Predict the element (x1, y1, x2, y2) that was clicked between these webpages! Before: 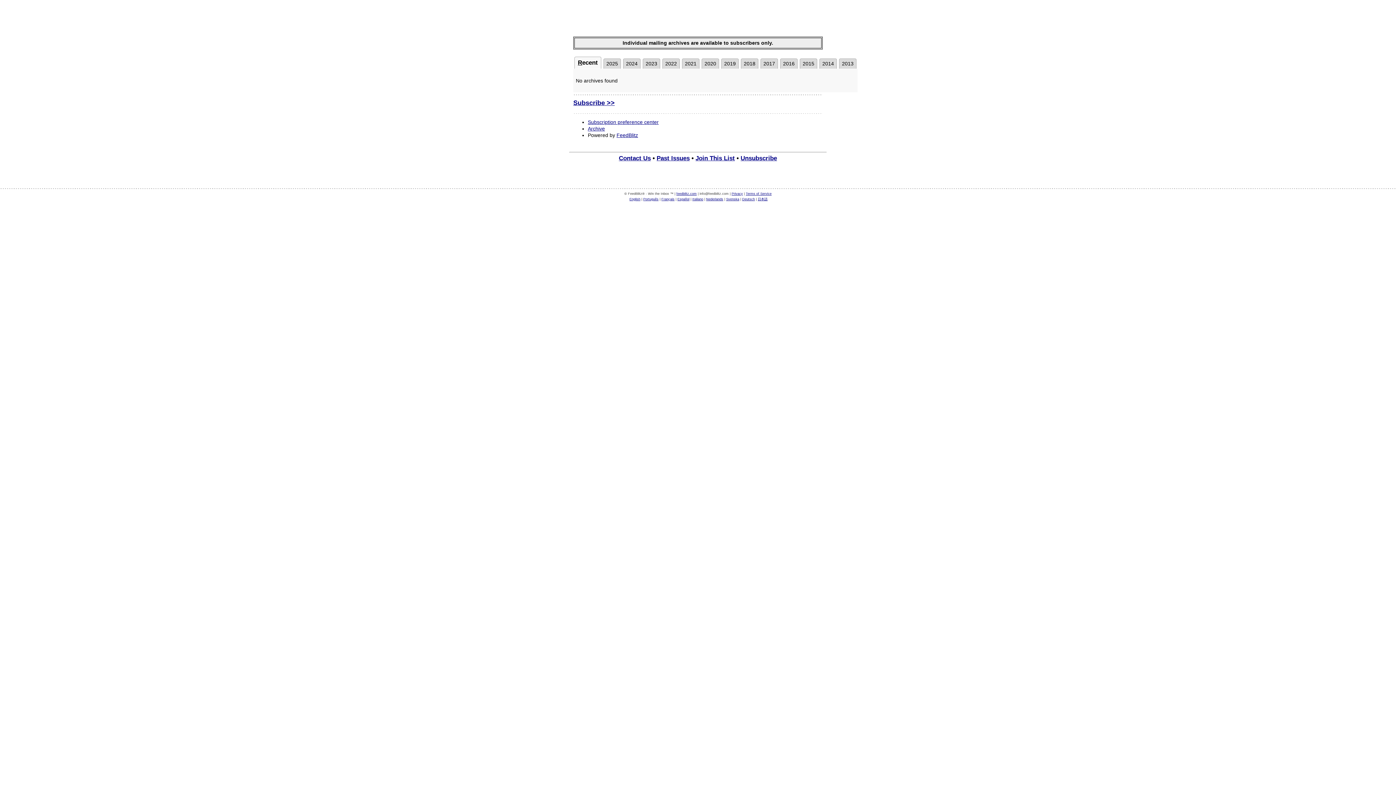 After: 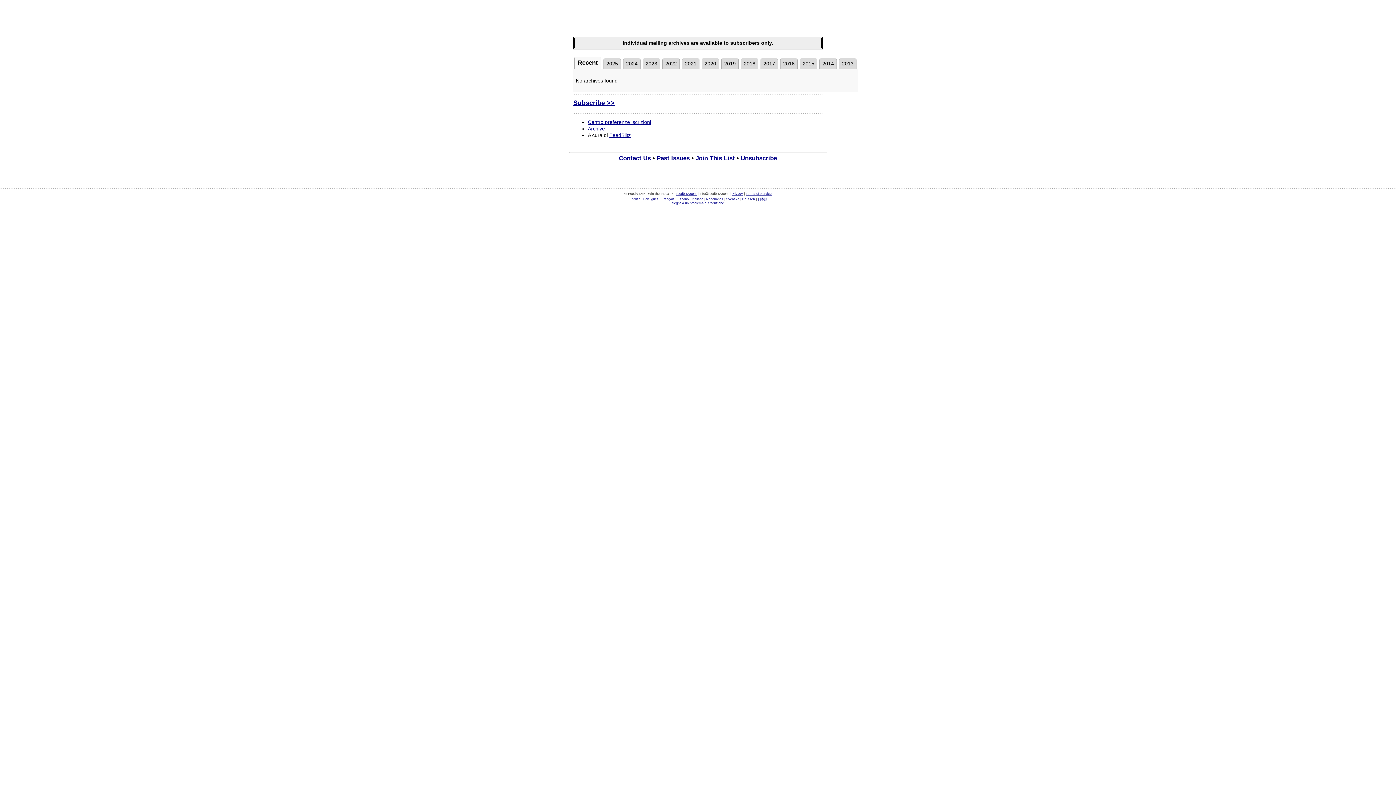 Action: label: Italiano bbox: (692, 197, 703, 201)